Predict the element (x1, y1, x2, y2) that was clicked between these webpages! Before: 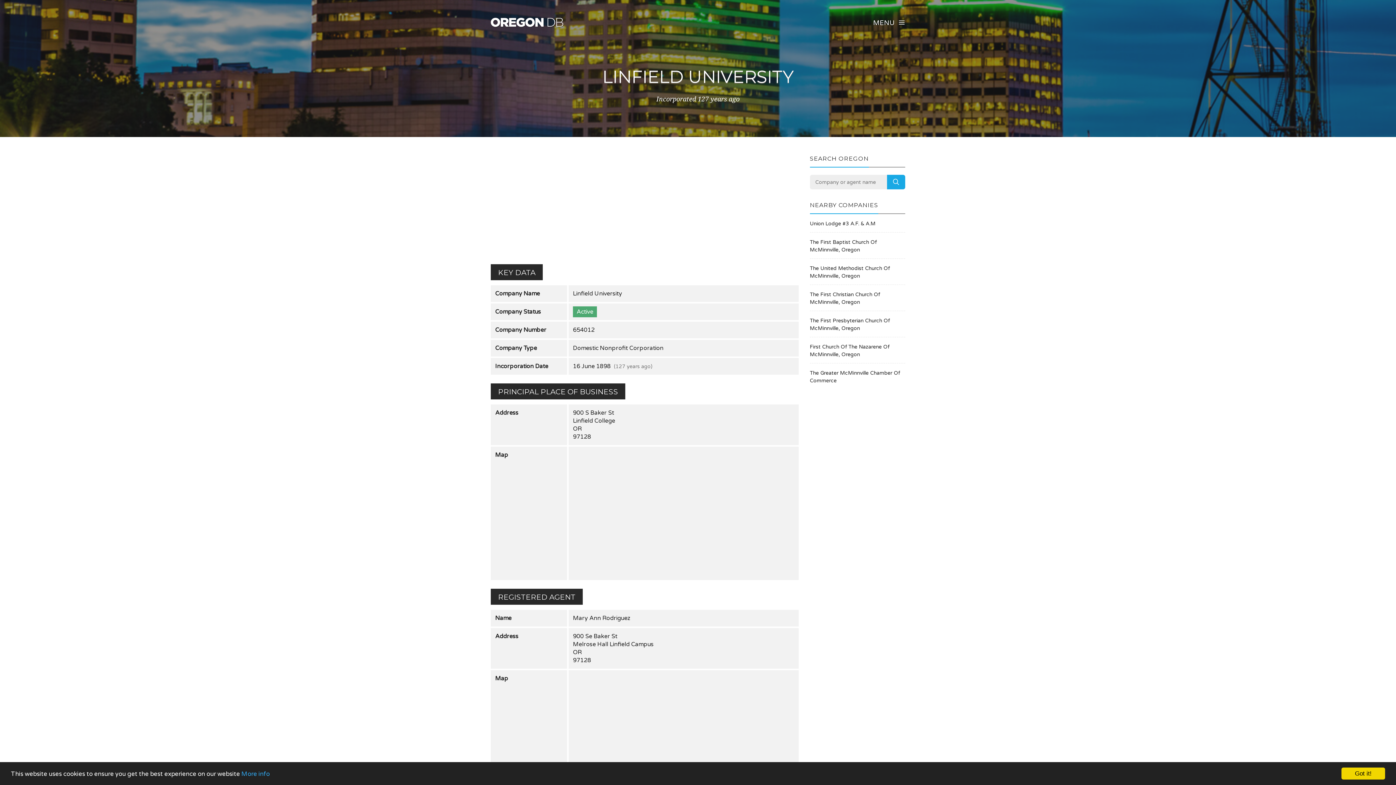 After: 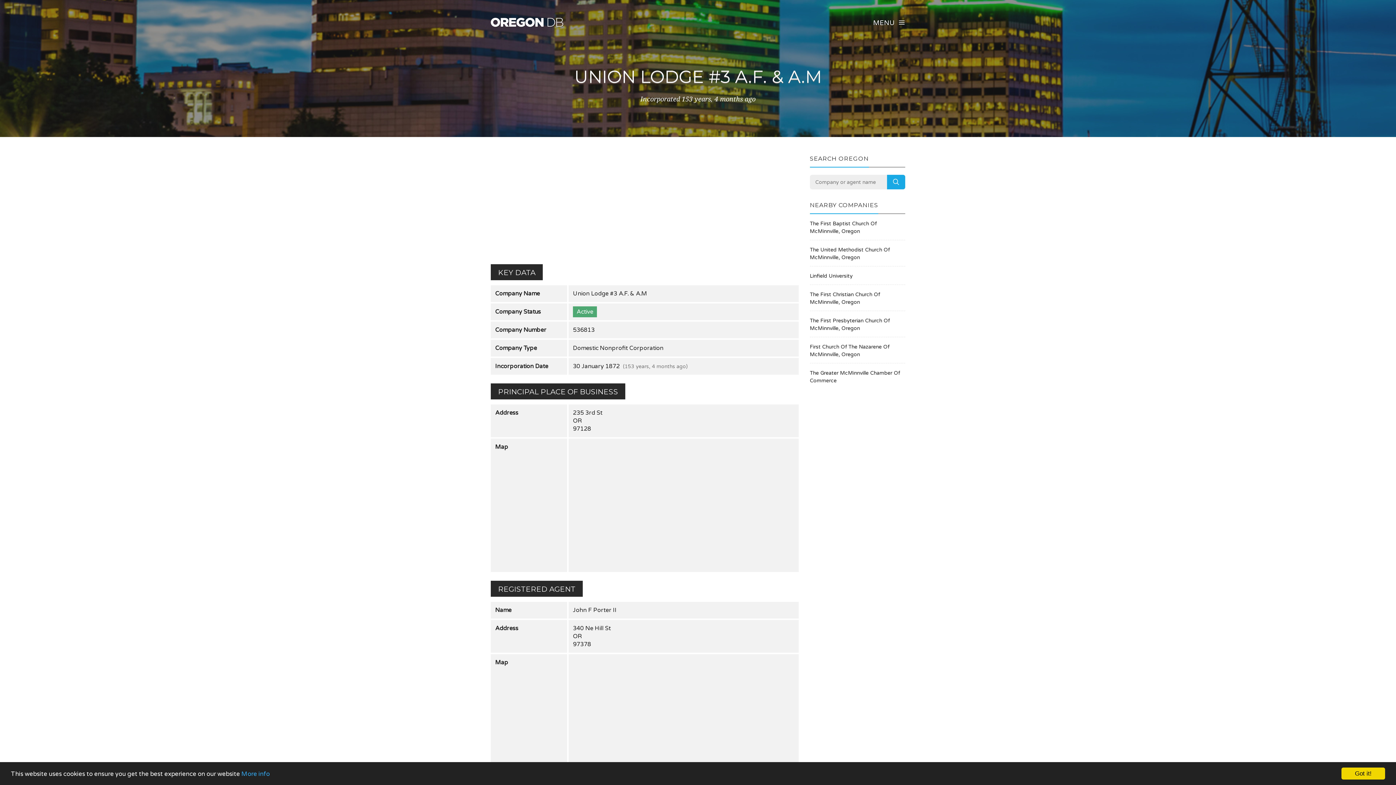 Action: label: Union Lodge #3 A.F. & A.M bbox: (810, 220, 905, 227)